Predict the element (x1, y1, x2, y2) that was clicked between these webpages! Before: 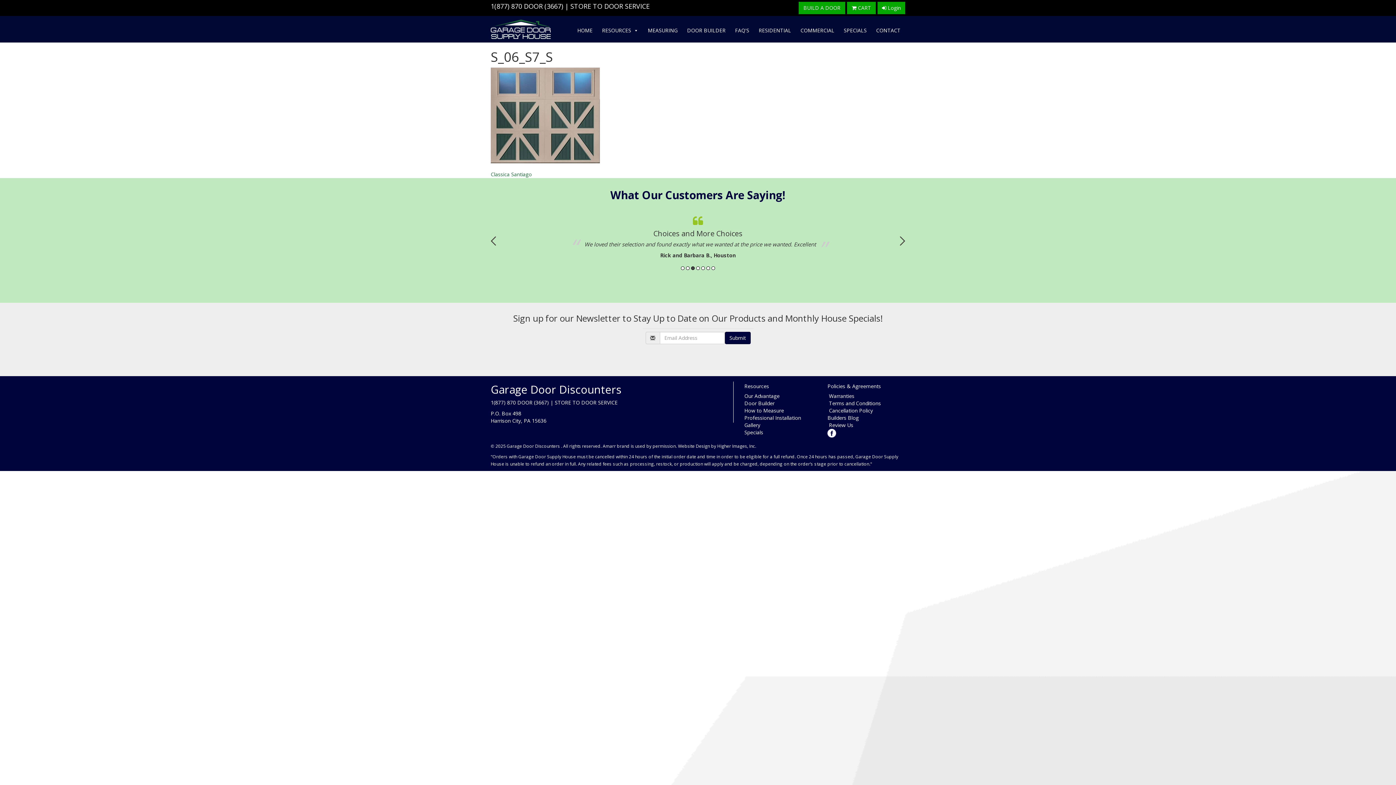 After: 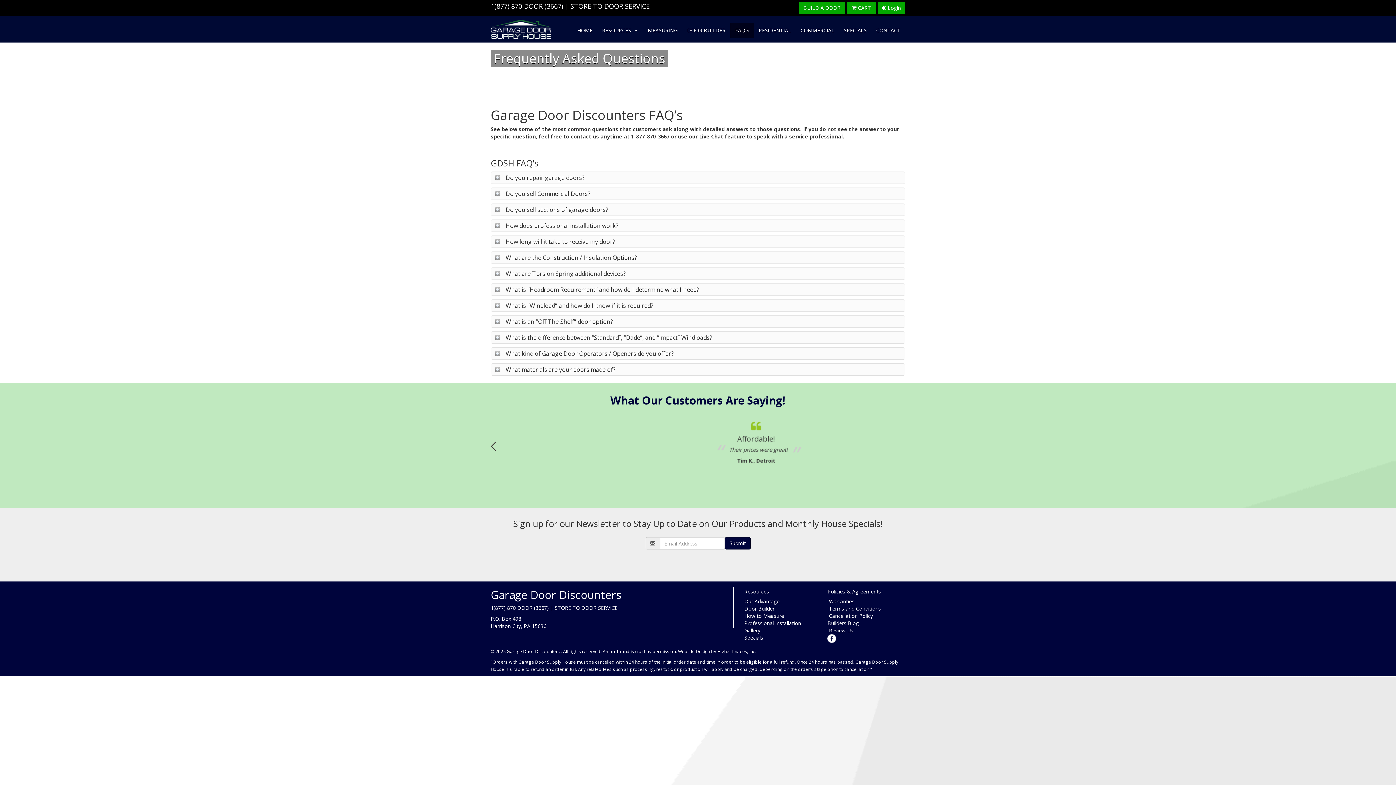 Action: bbox: (730, 23, 754, 37) label: FAQ'S